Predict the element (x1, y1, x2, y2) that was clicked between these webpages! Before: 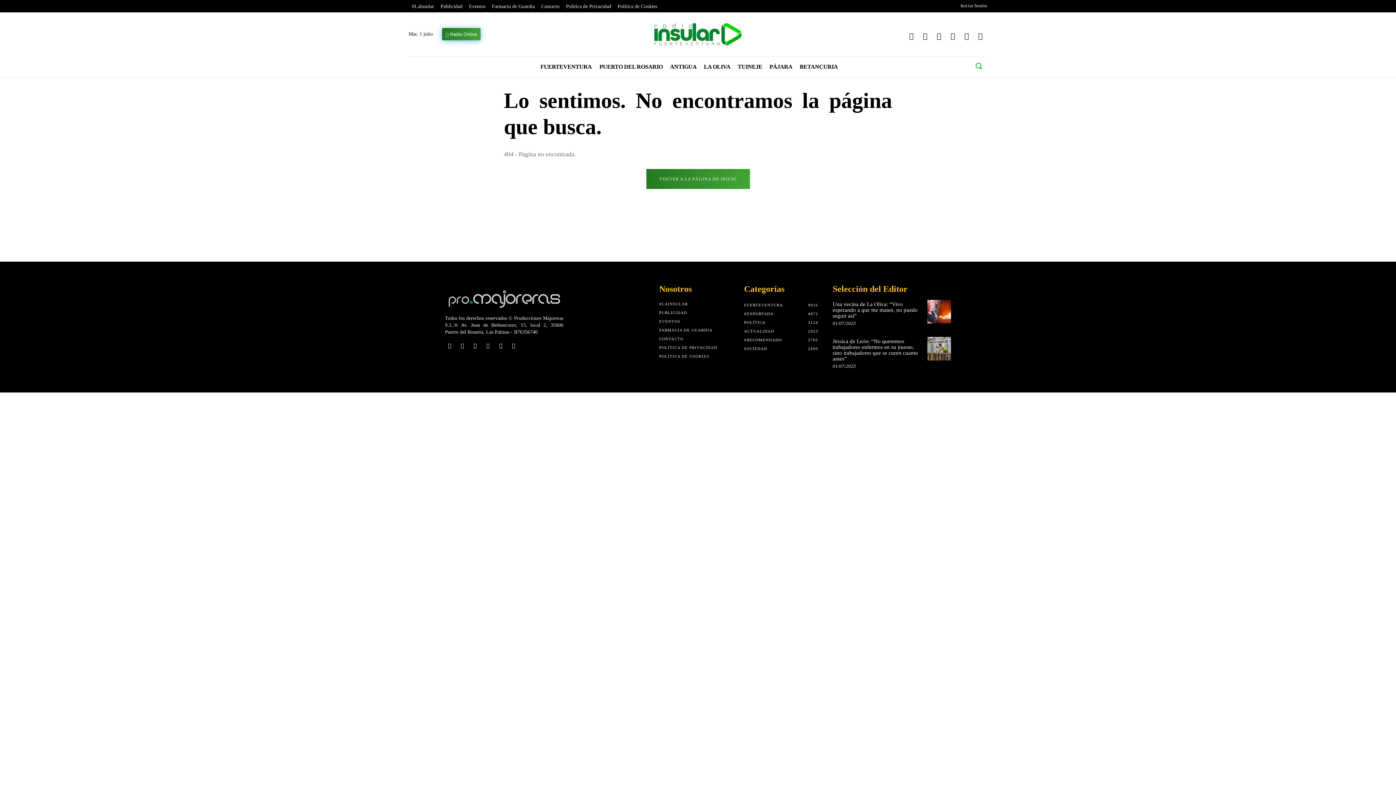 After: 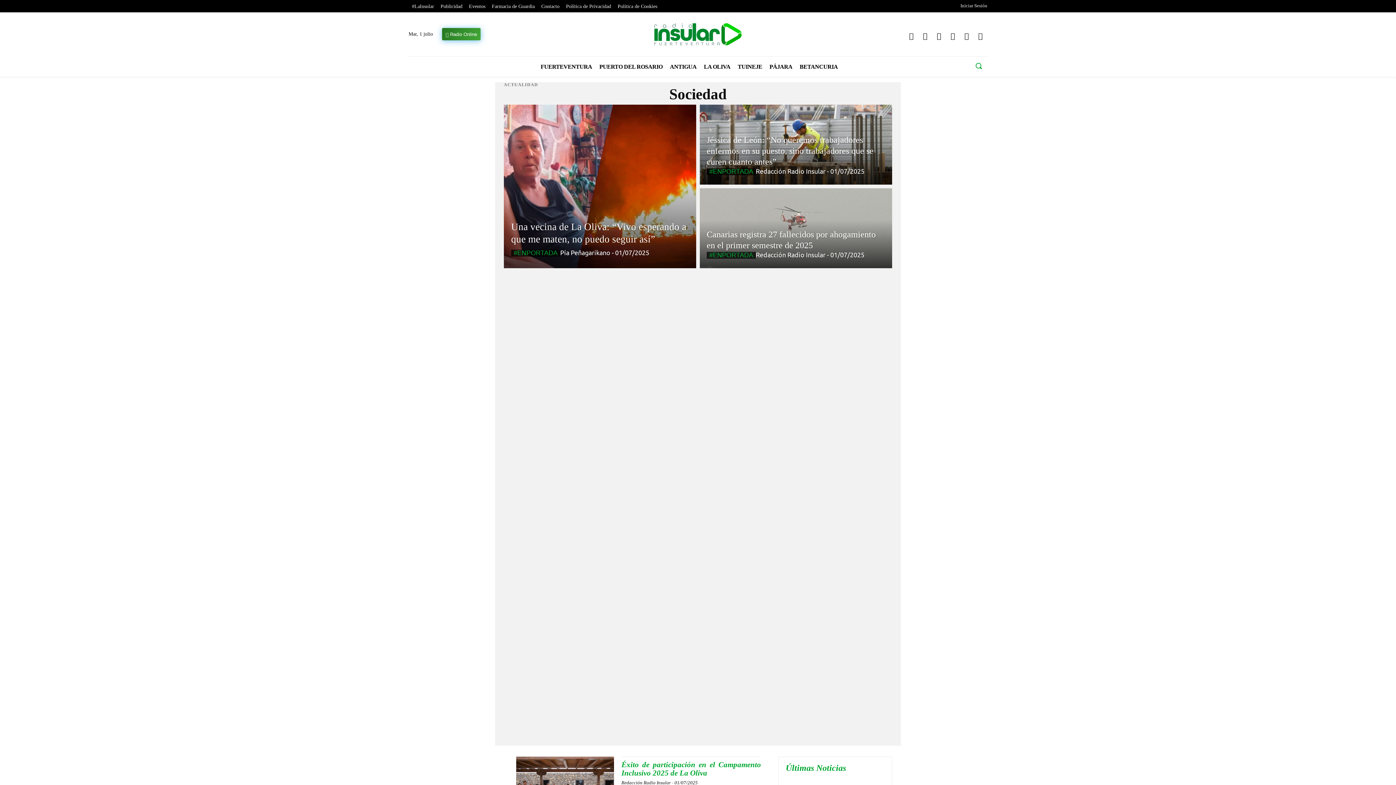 Action: label: SOCIEDAD
2490 bbox: (744, 346, 767, 350)